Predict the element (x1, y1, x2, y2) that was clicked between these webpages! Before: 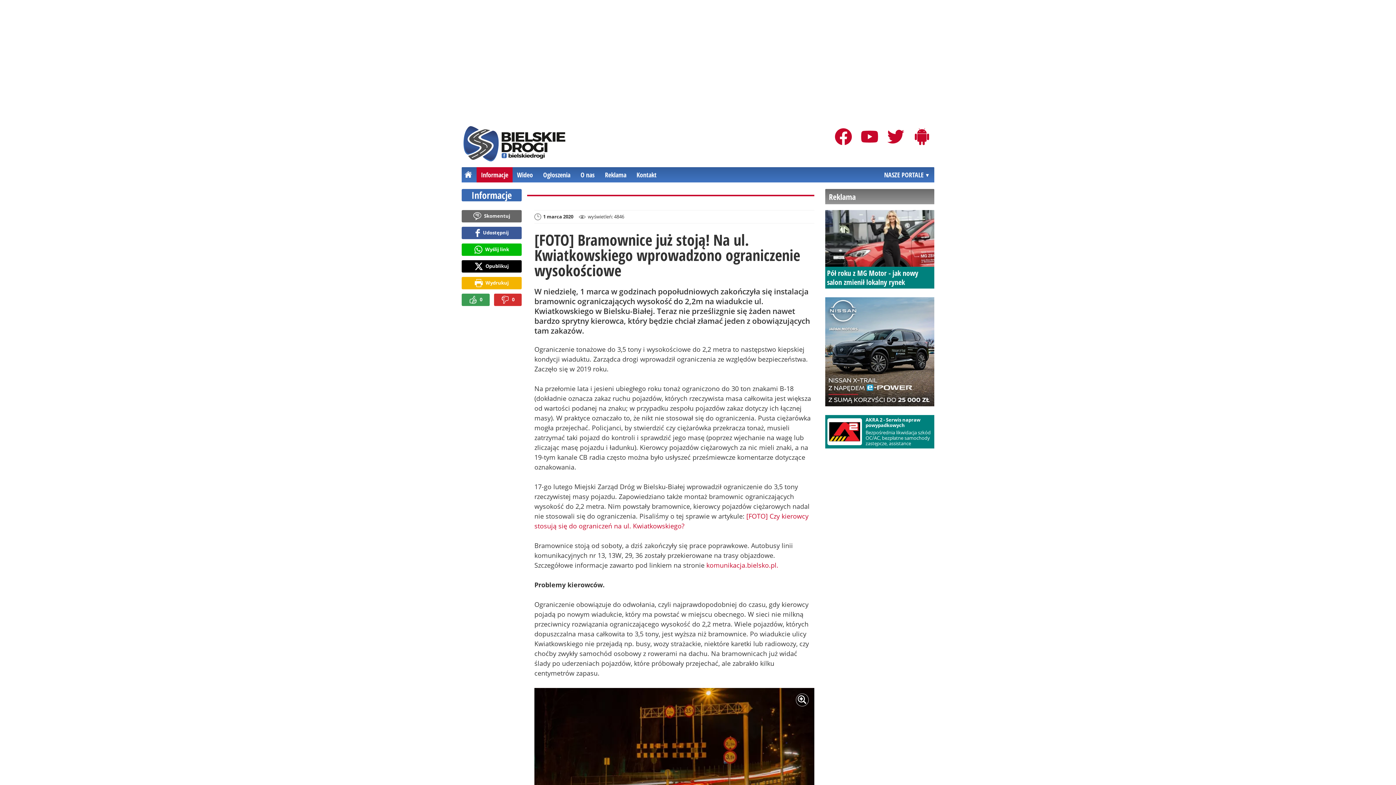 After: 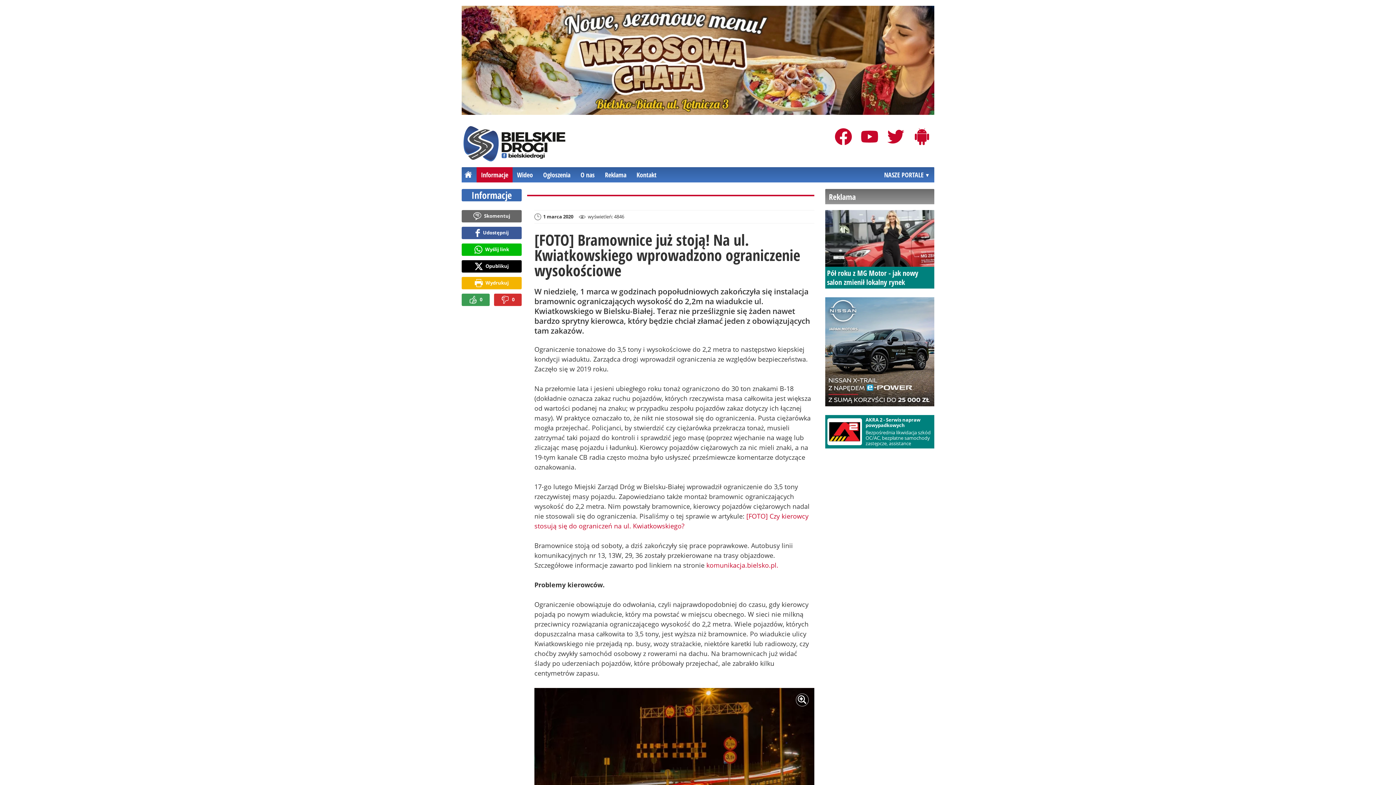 Action: bbox: (859, 126, 880, 147)